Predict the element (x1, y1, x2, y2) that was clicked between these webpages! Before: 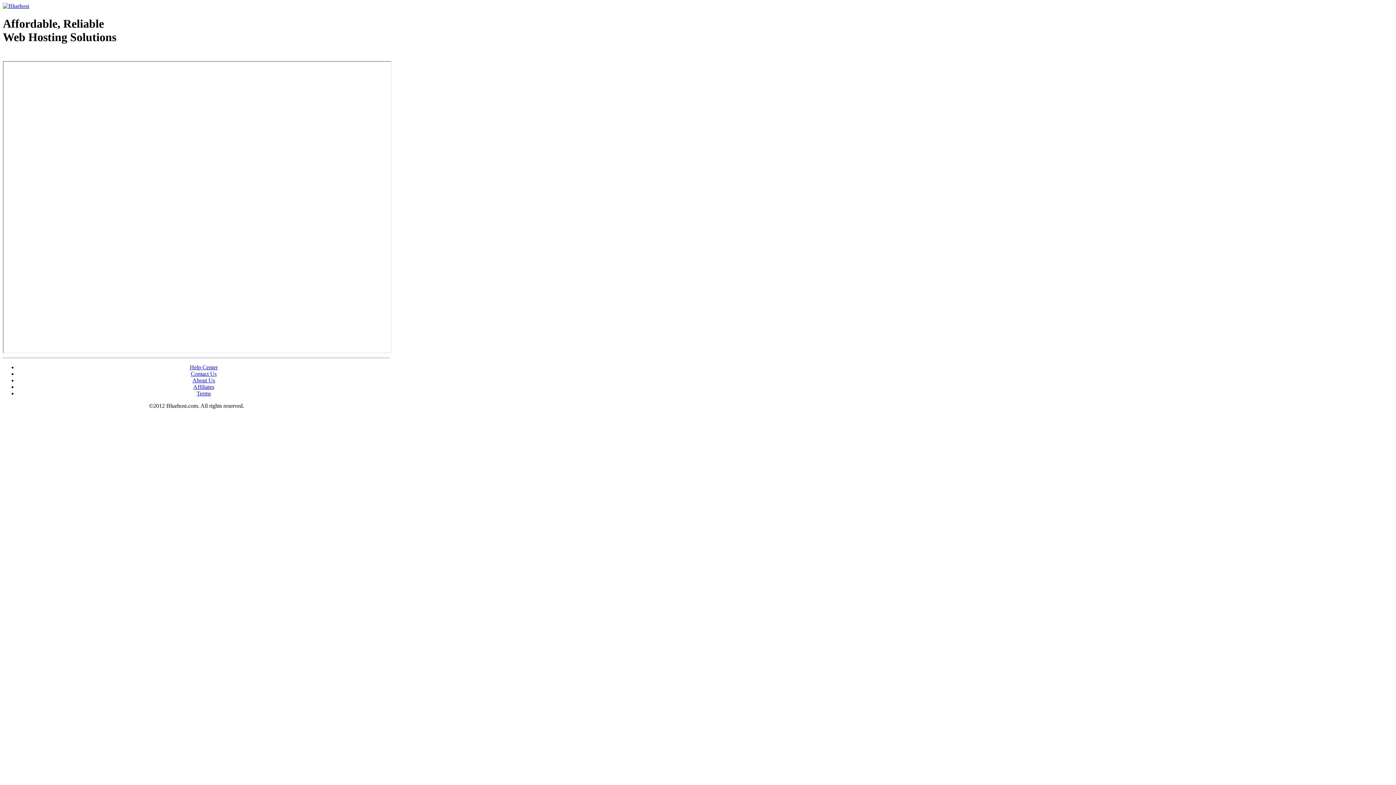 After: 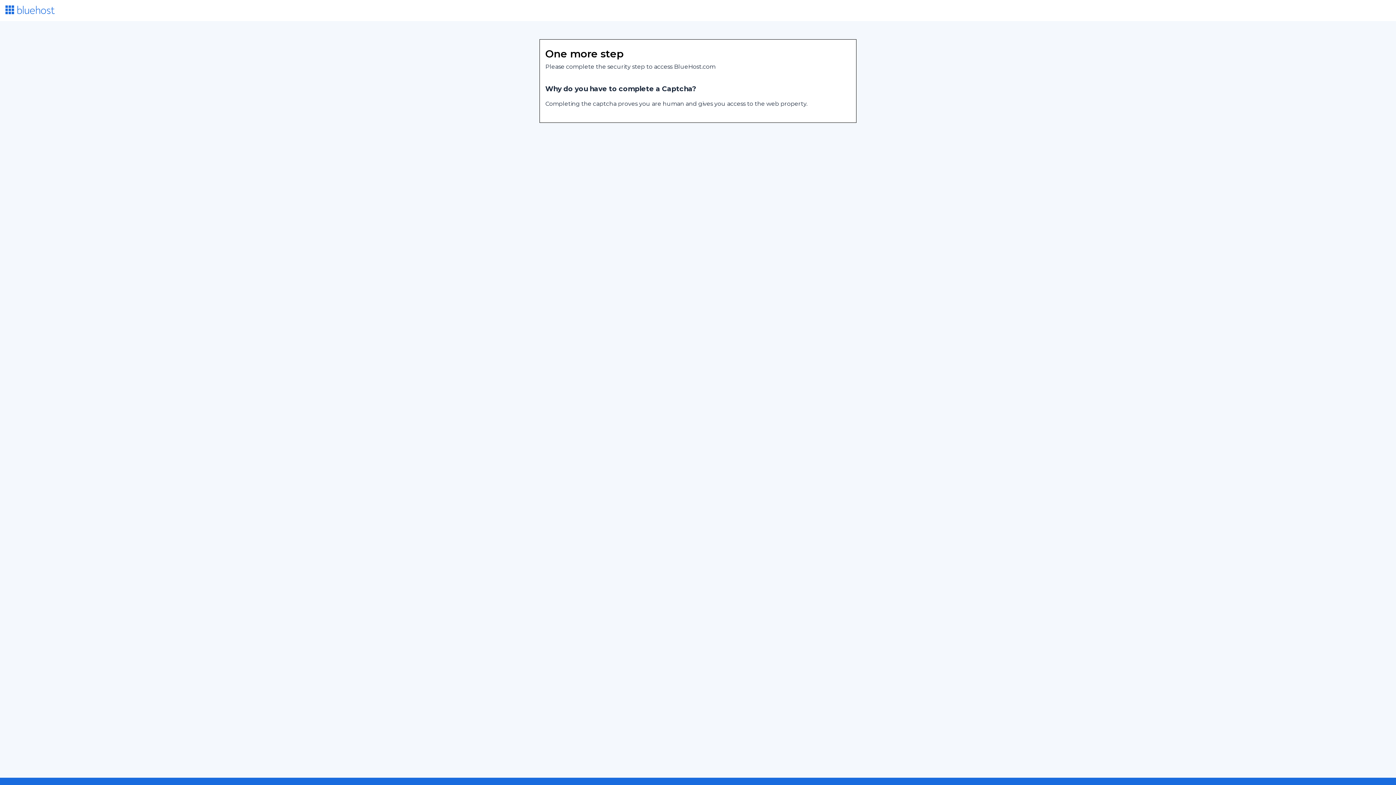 Action: bbox: (192, 377, 215, 383) label: About Us